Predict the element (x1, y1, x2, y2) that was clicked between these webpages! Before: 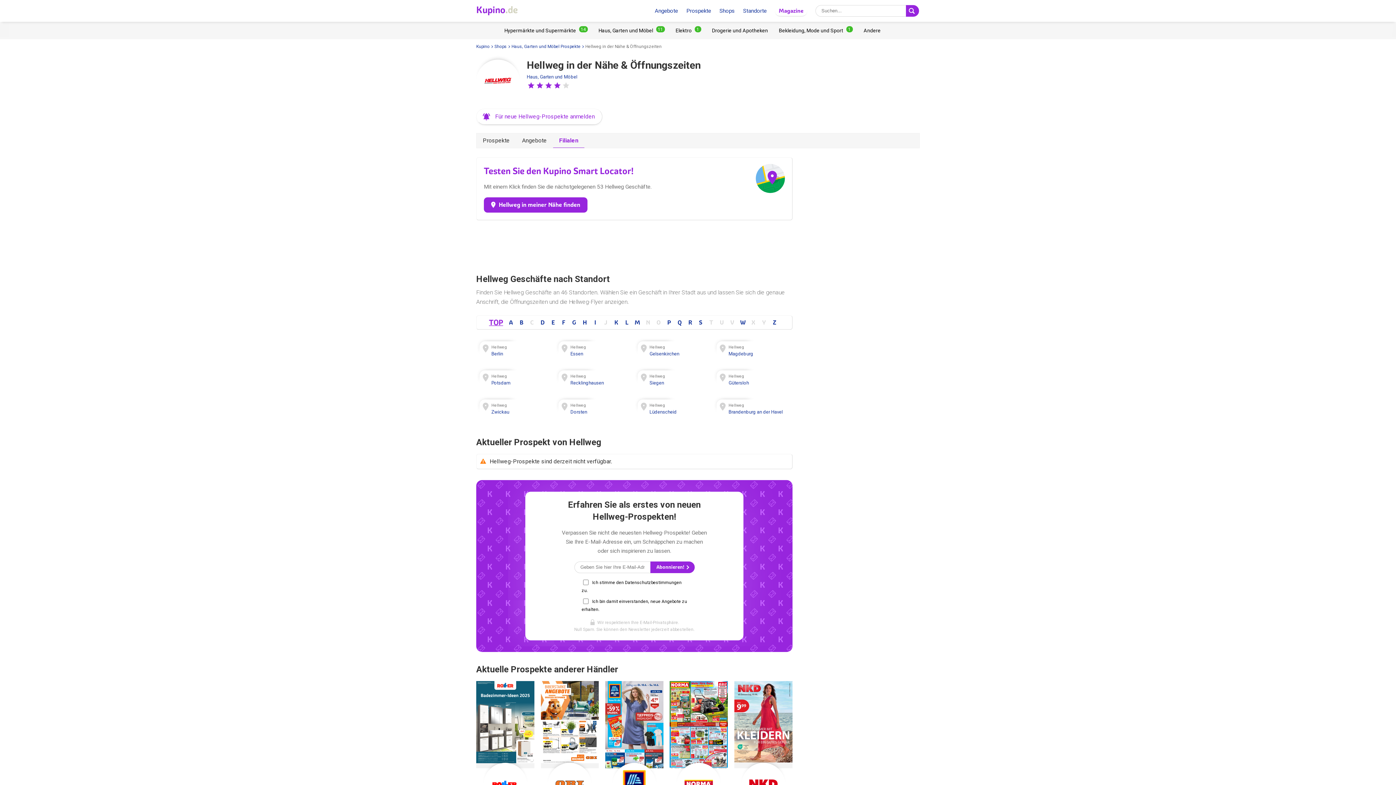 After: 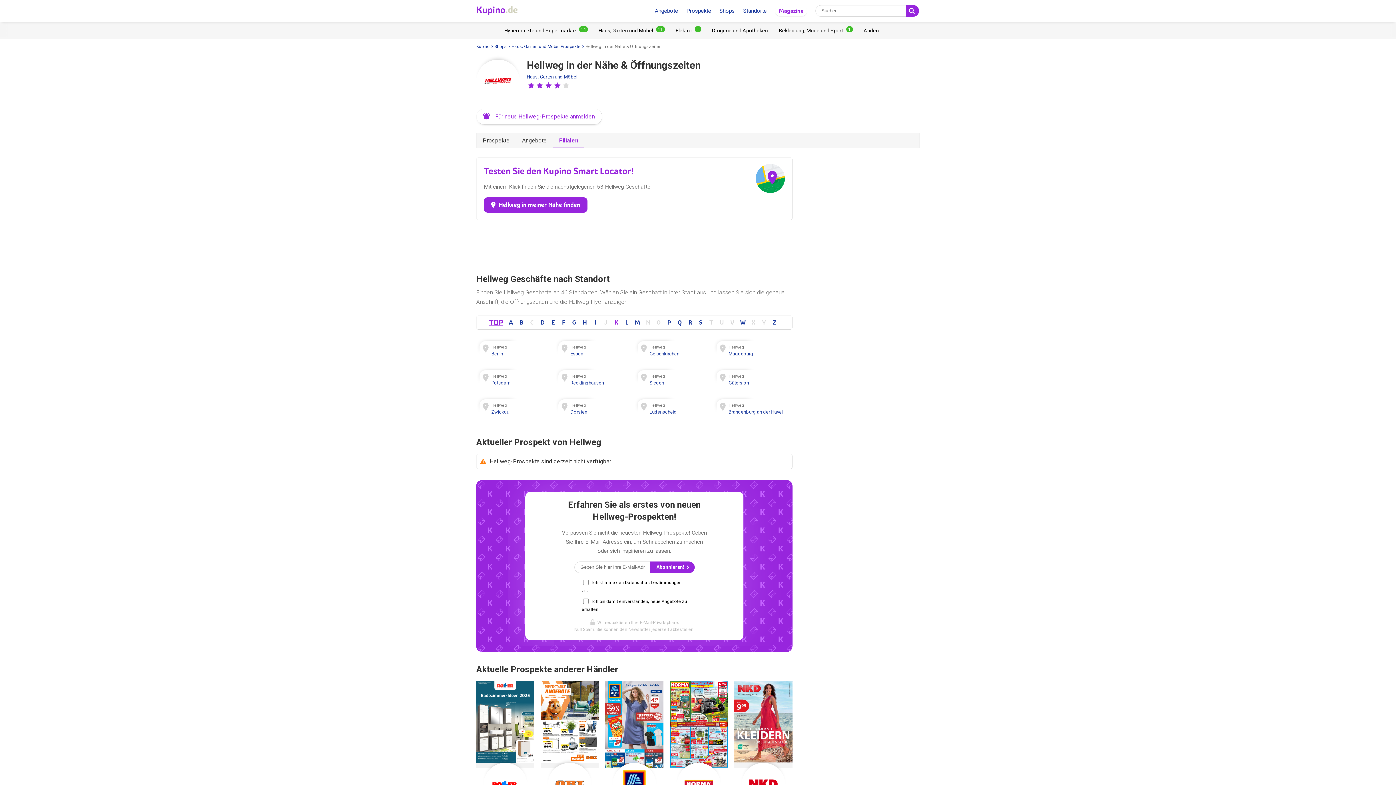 Action: bbox: (612, 317, 620, 327) label: K